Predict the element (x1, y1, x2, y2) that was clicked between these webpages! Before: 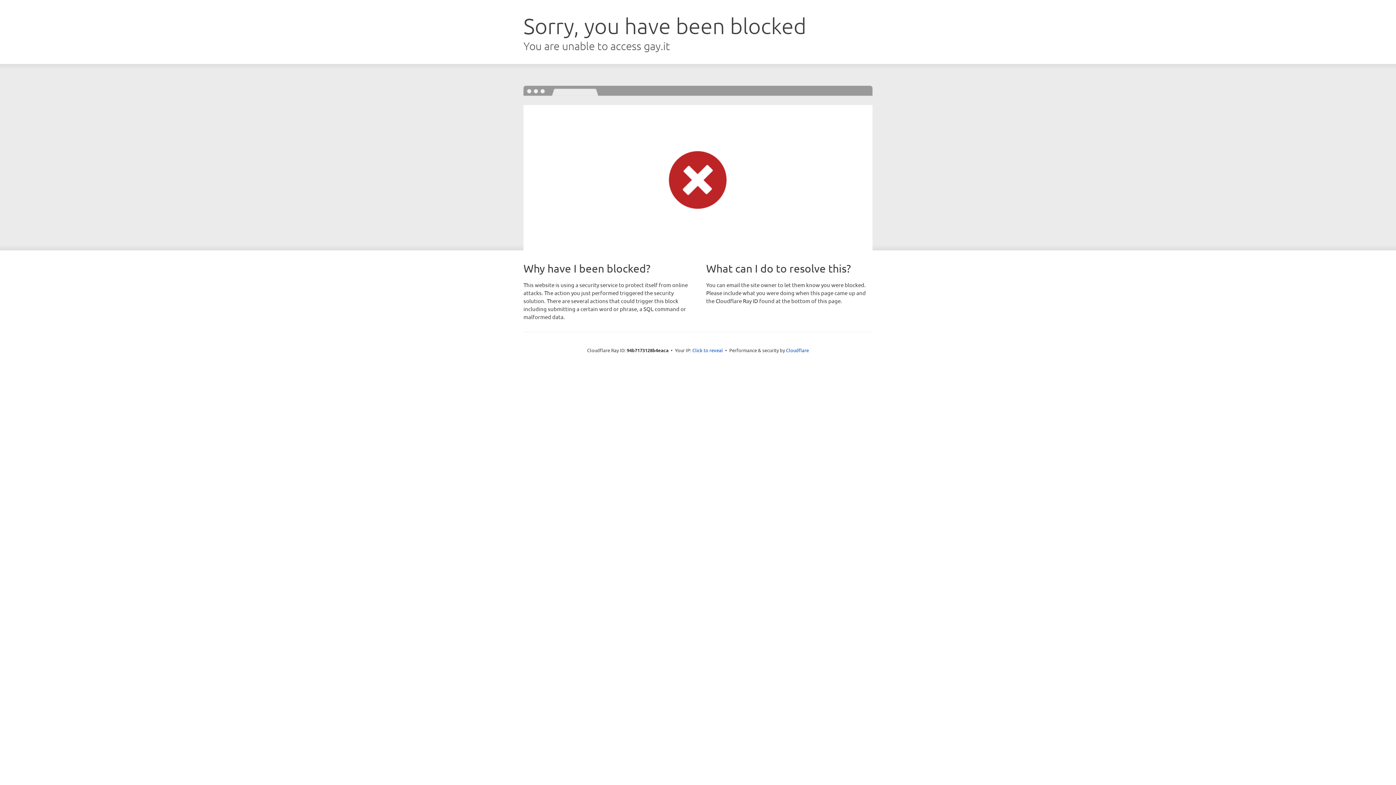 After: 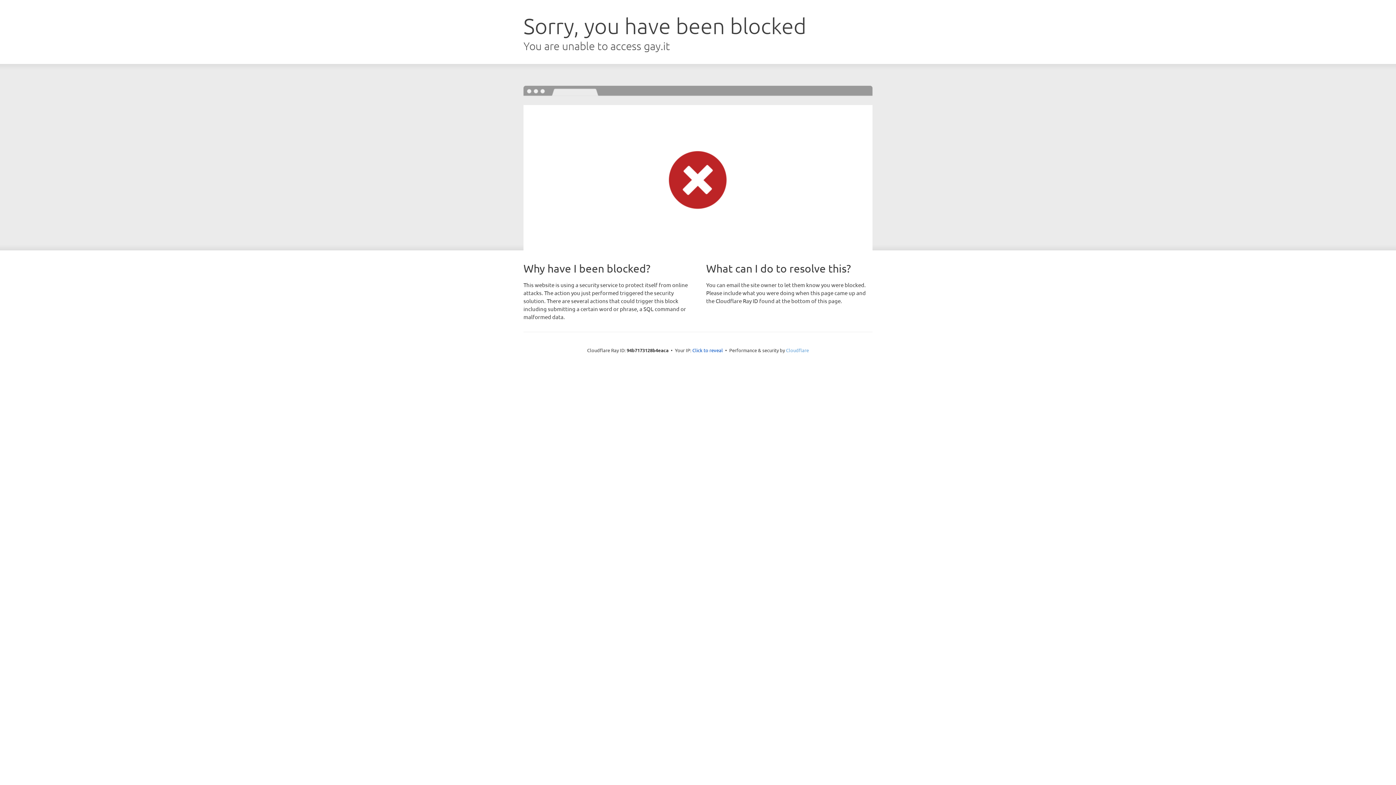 Action: label: Cloudflare bbox: (786, 347, 809, 353)